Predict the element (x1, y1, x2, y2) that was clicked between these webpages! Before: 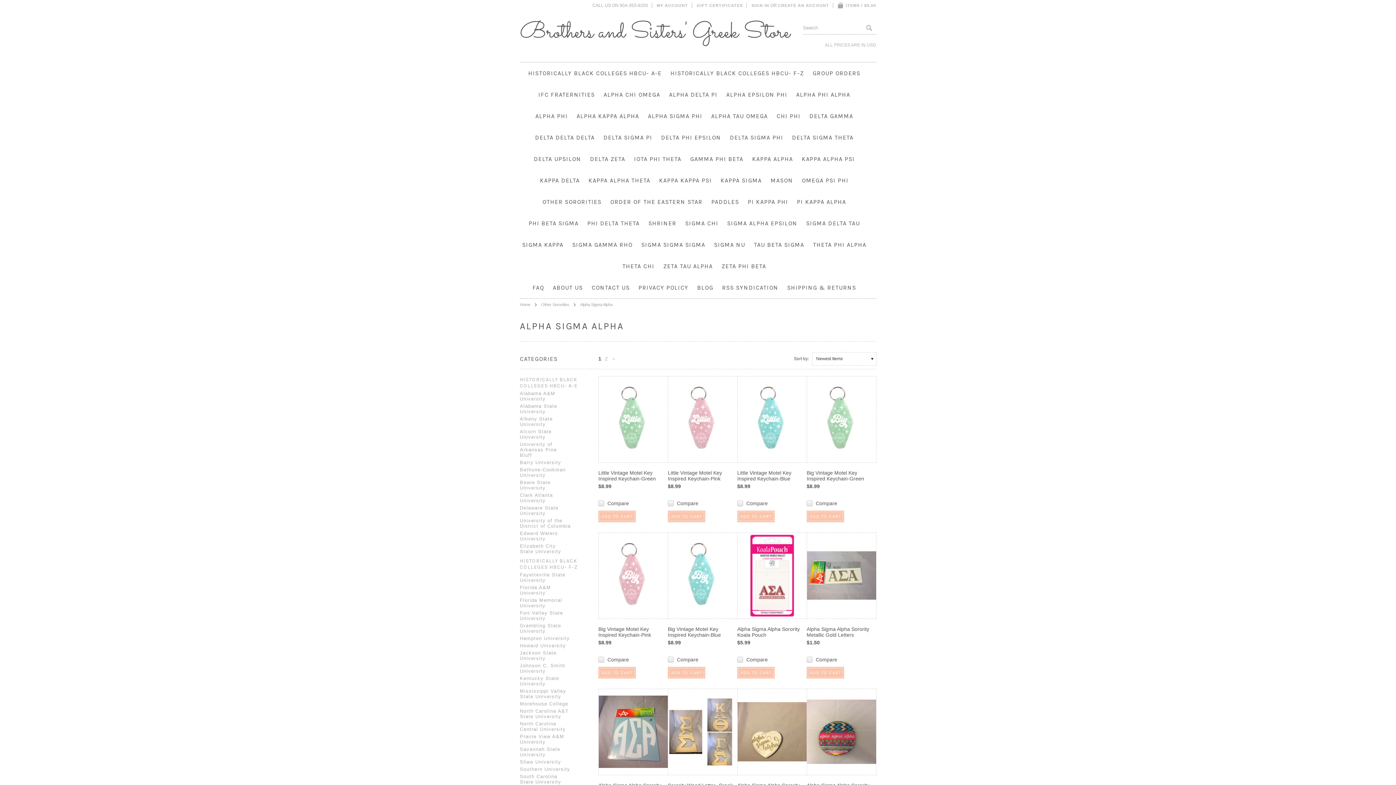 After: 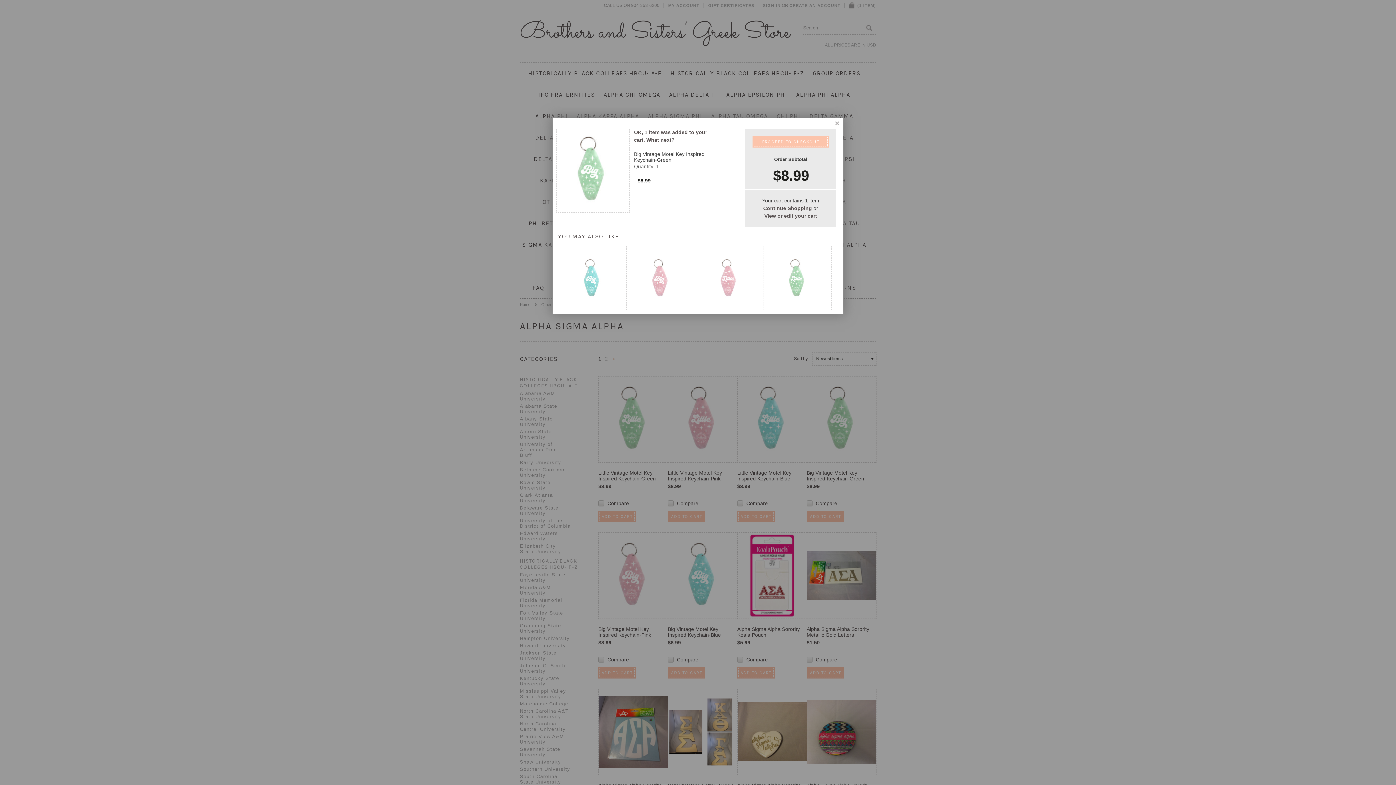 Action: label: ADD TO CART bbox: (808, 512, 843, 521)